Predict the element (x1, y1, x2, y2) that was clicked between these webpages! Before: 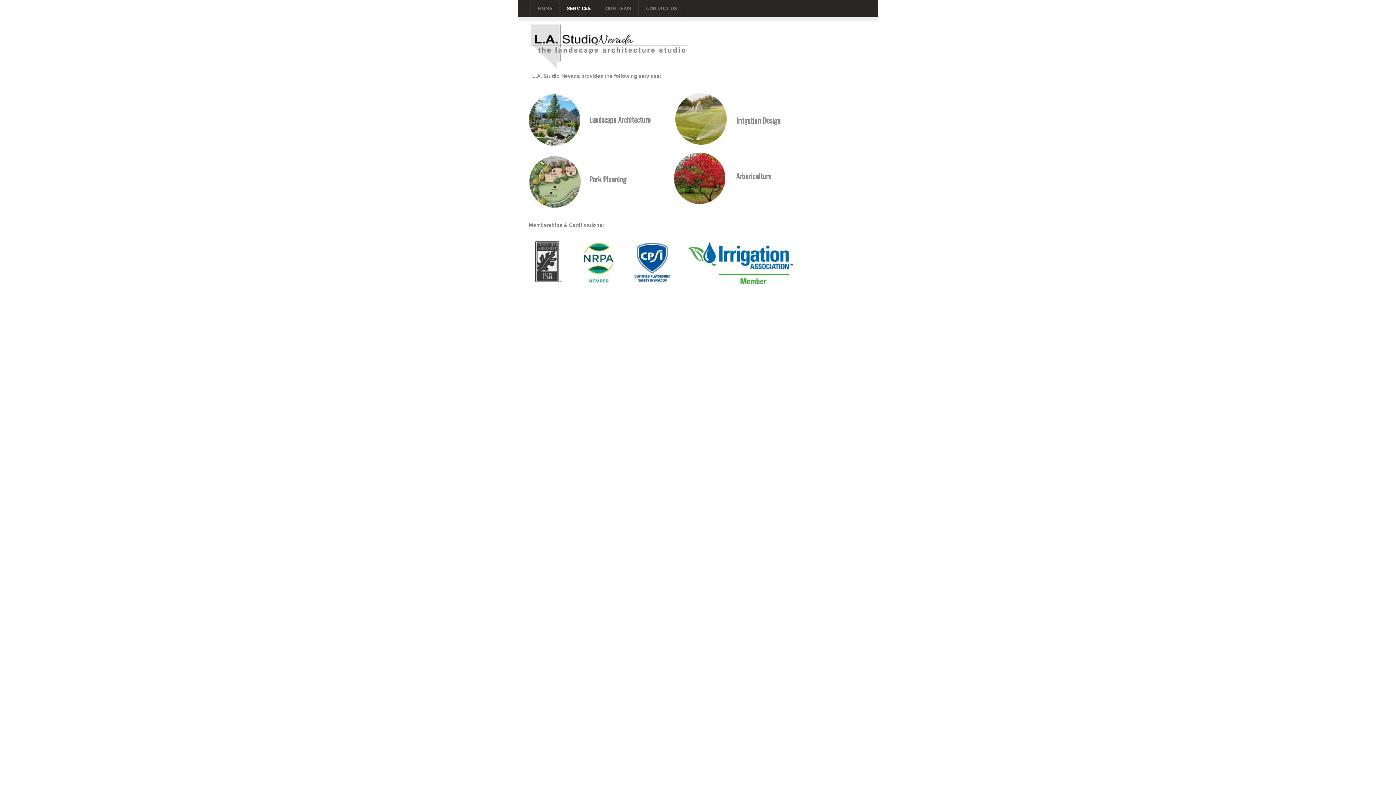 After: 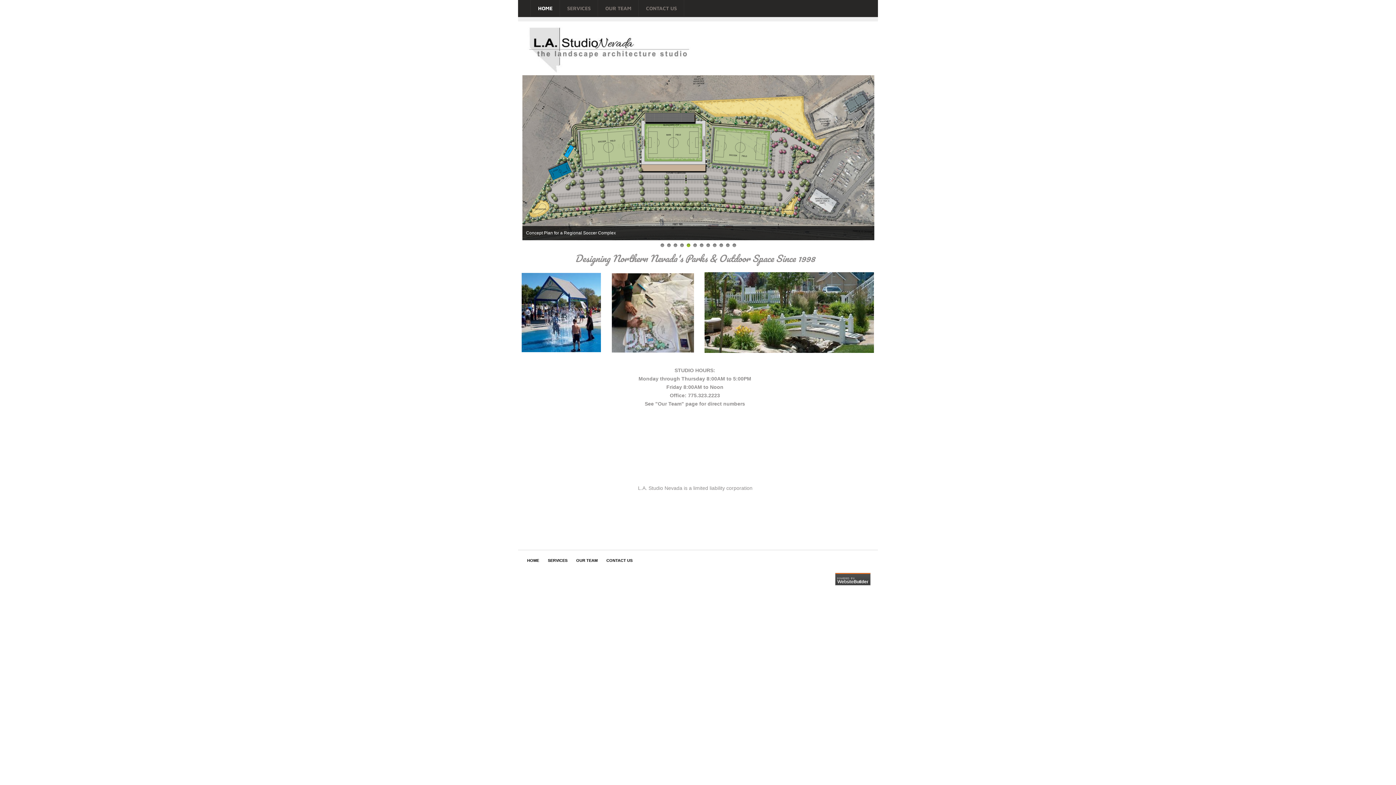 Action: label: HOME bbox: (530, 5, 559, 11)